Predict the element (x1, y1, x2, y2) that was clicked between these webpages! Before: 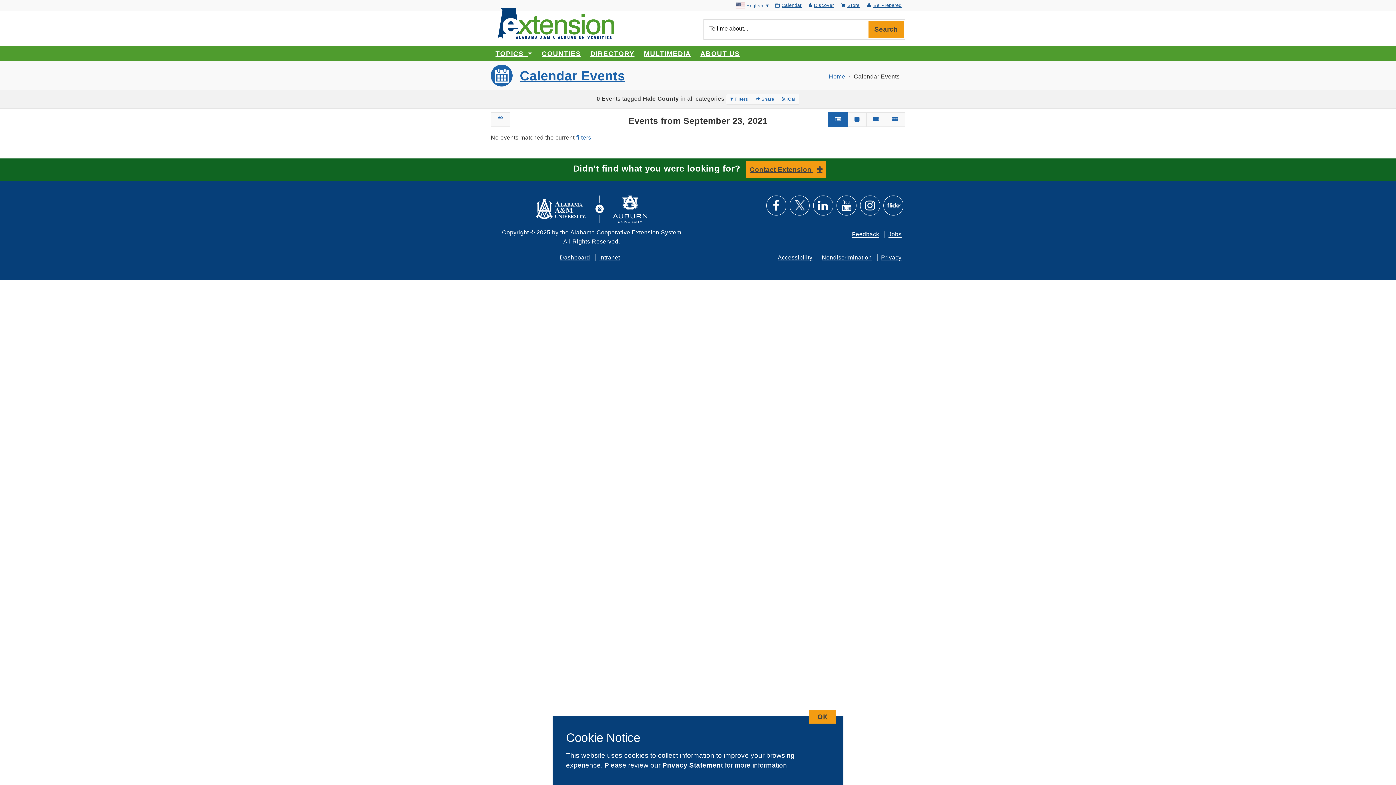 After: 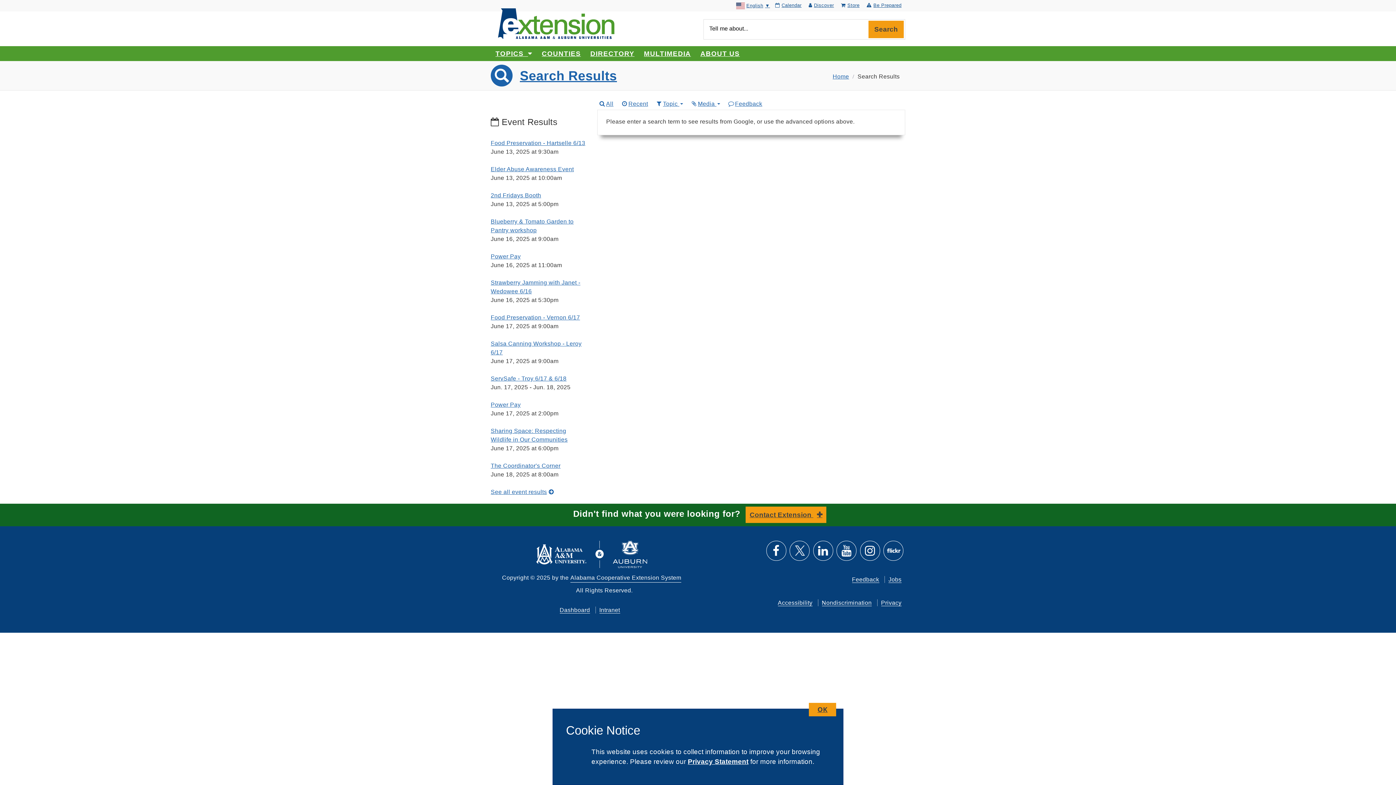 Action: label: Search bbox: (868, 20, 904, 38)